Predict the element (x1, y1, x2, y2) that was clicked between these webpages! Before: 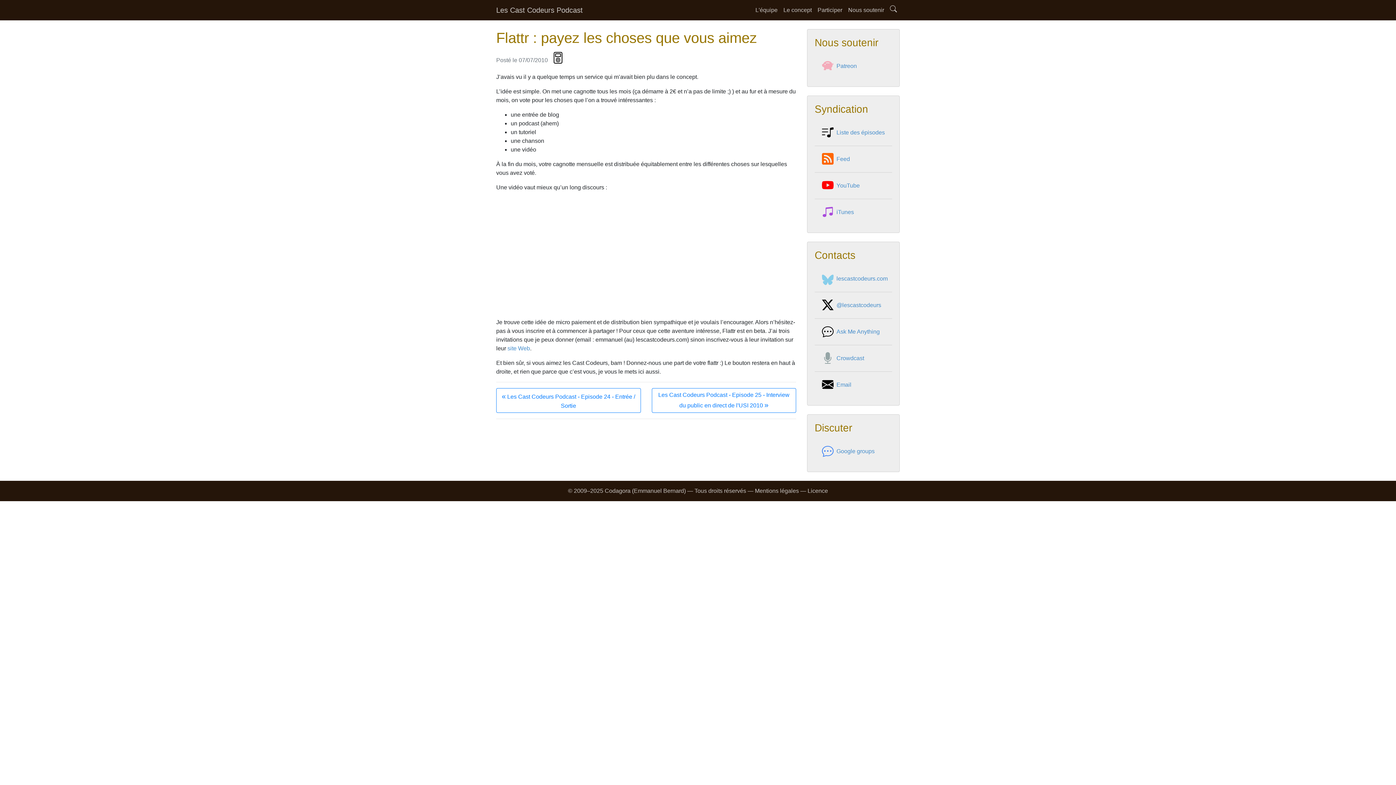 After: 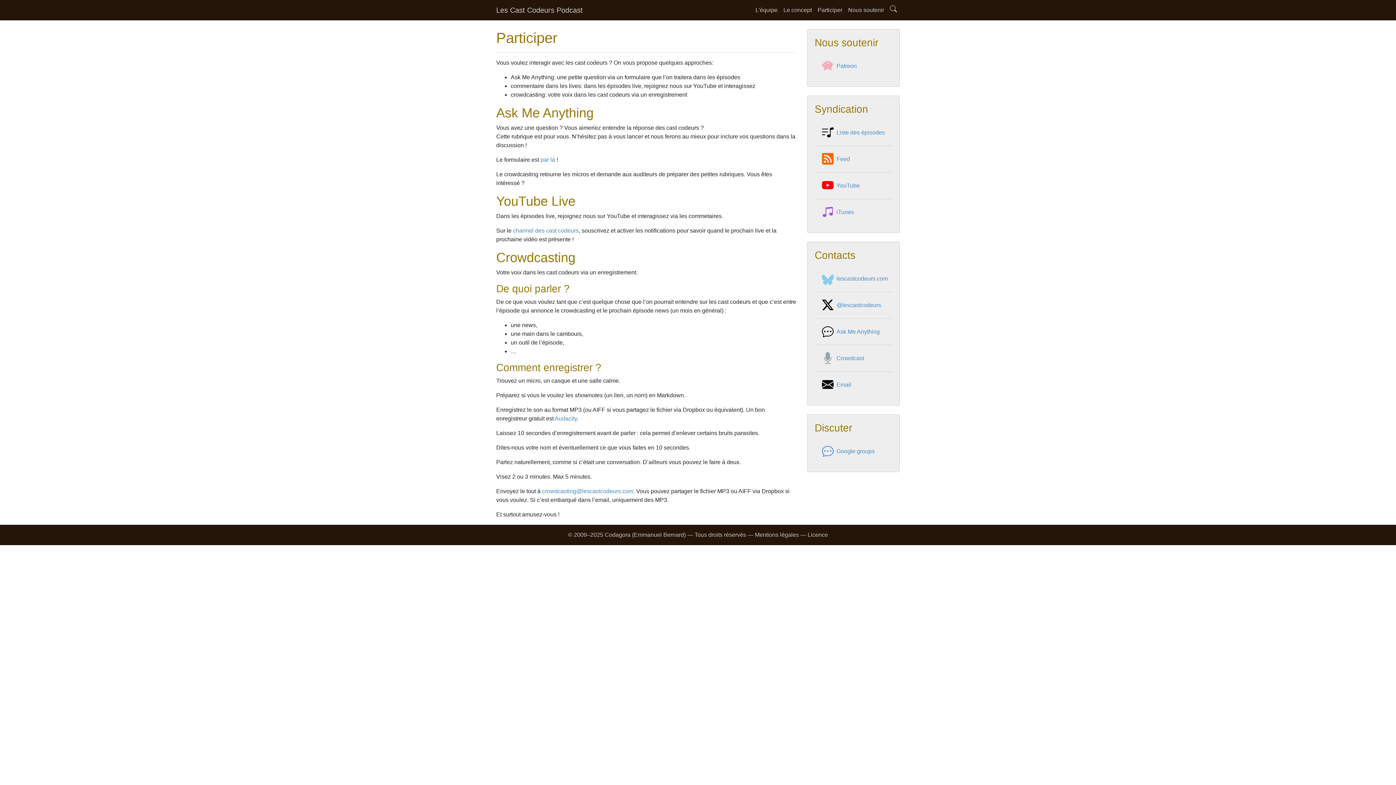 Action: bbox: (814, 2, 845, 17) label: Participer